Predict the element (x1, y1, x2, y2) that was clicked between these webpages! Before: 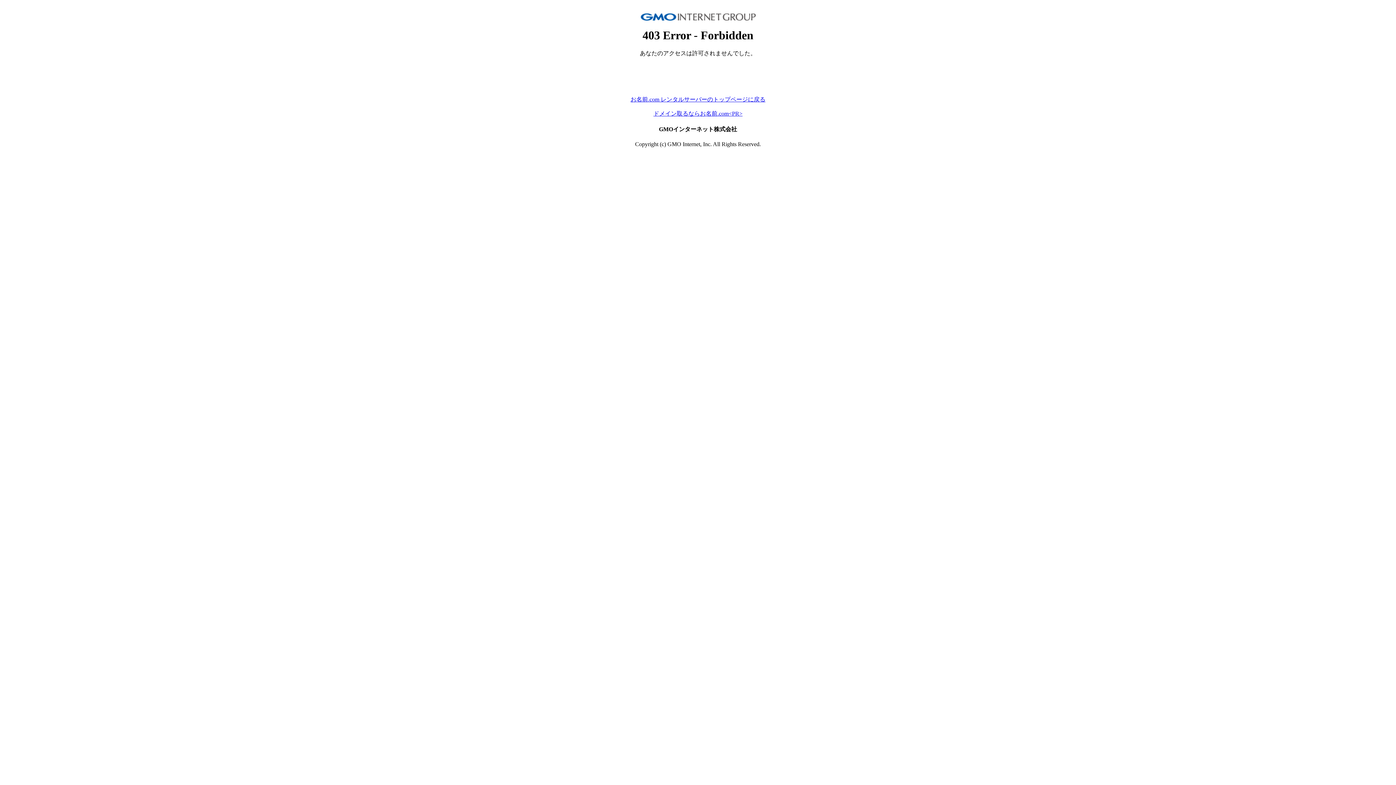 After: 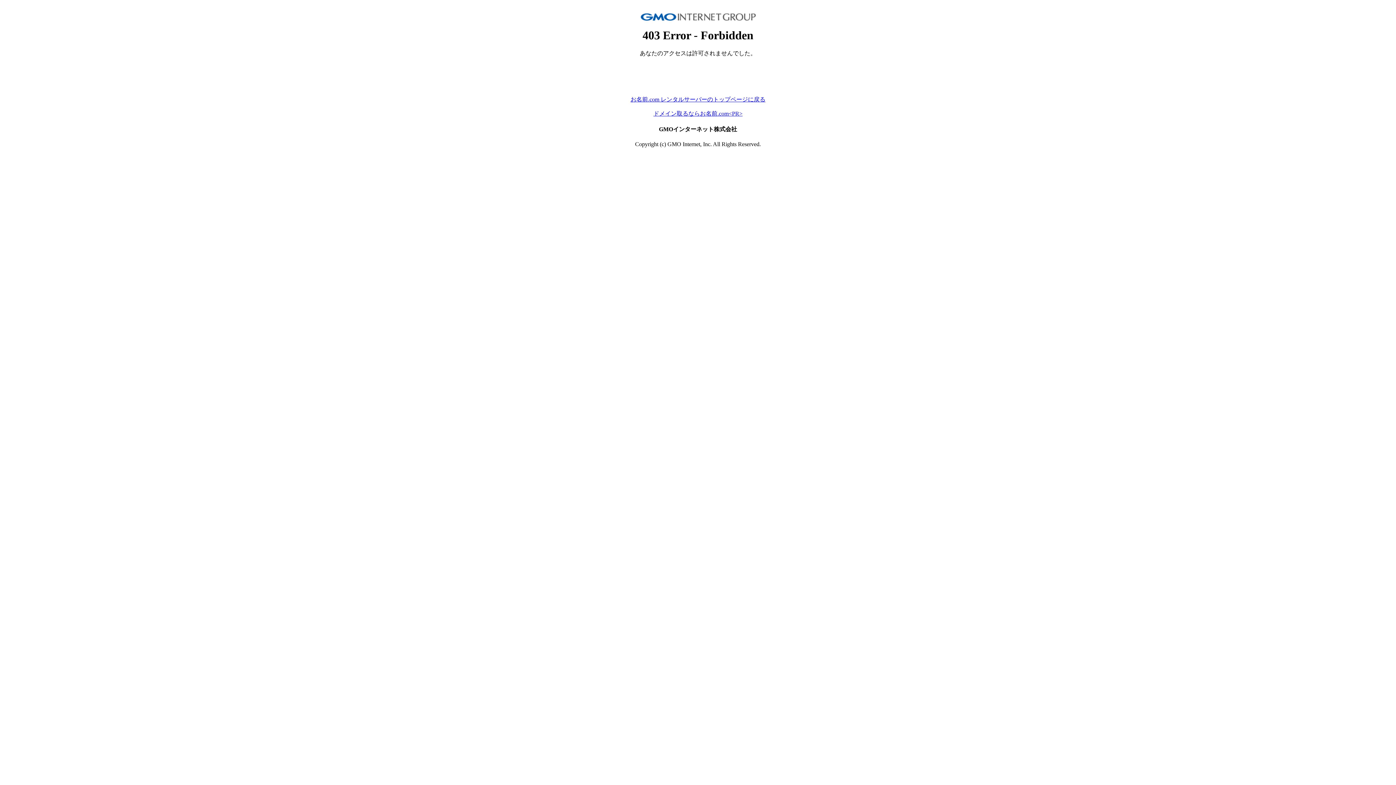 Action: label: ドメイン取るならお名前.com<PR> bbox: (653, 110, 742, 116)